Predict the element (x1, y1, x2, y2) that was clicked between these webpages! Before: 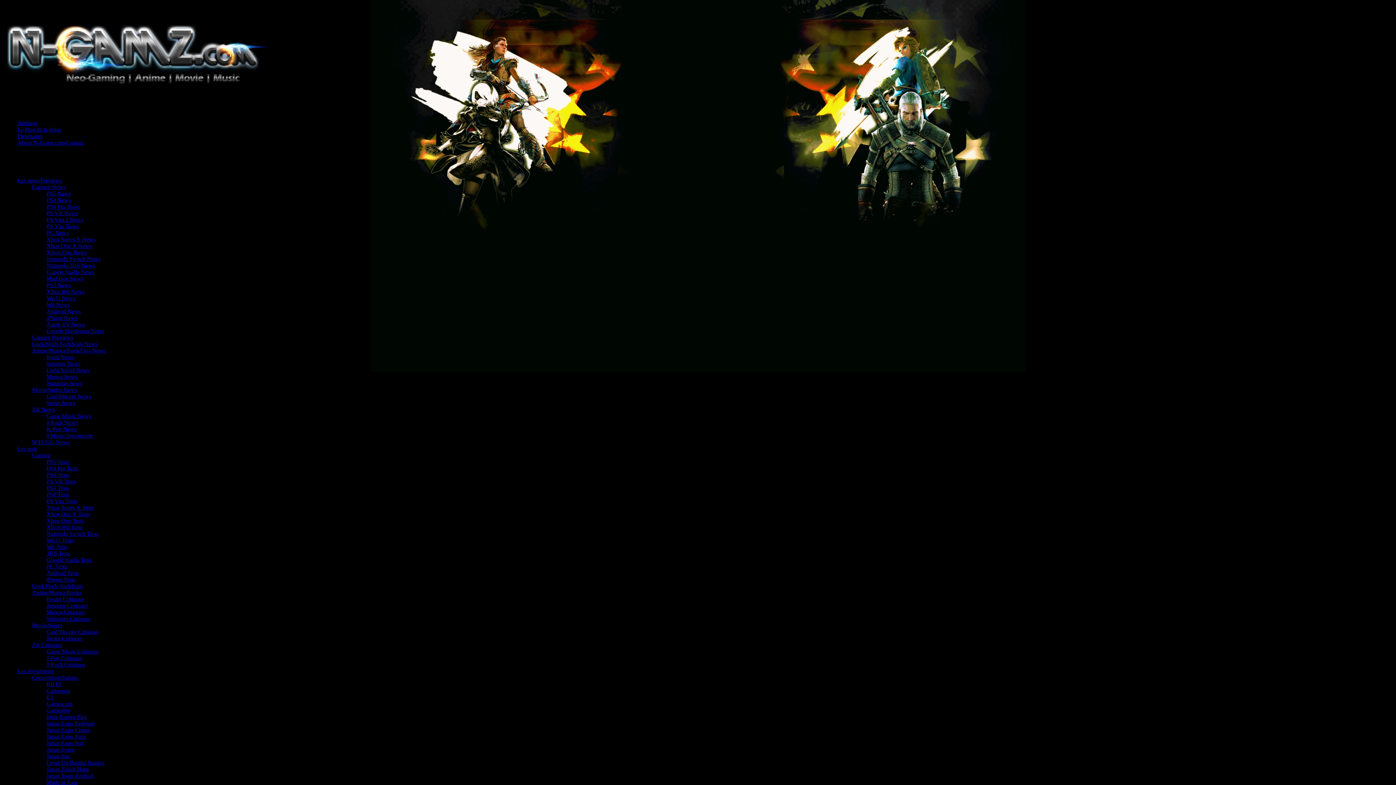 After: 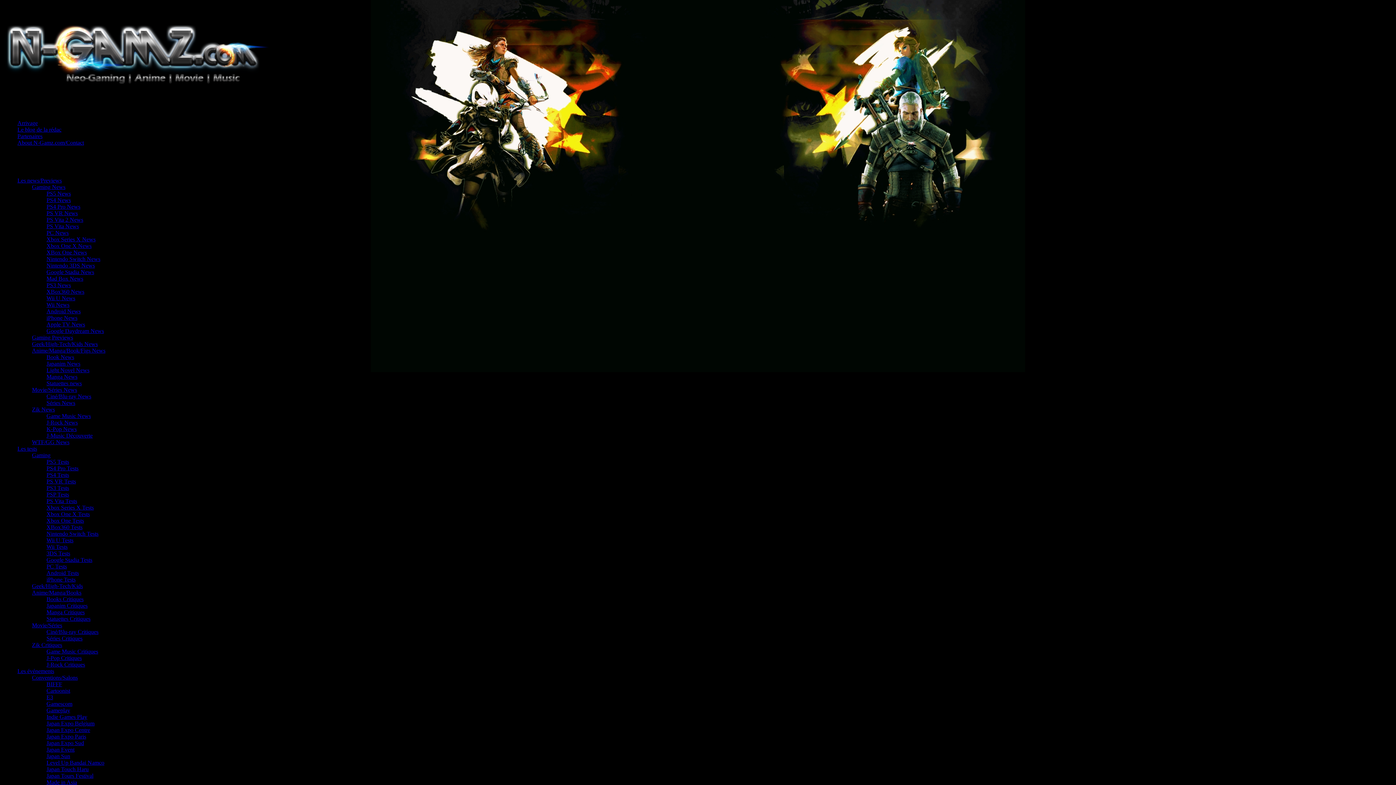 Action: label: Wii Tests bbox: (46, 544, 67, 550)